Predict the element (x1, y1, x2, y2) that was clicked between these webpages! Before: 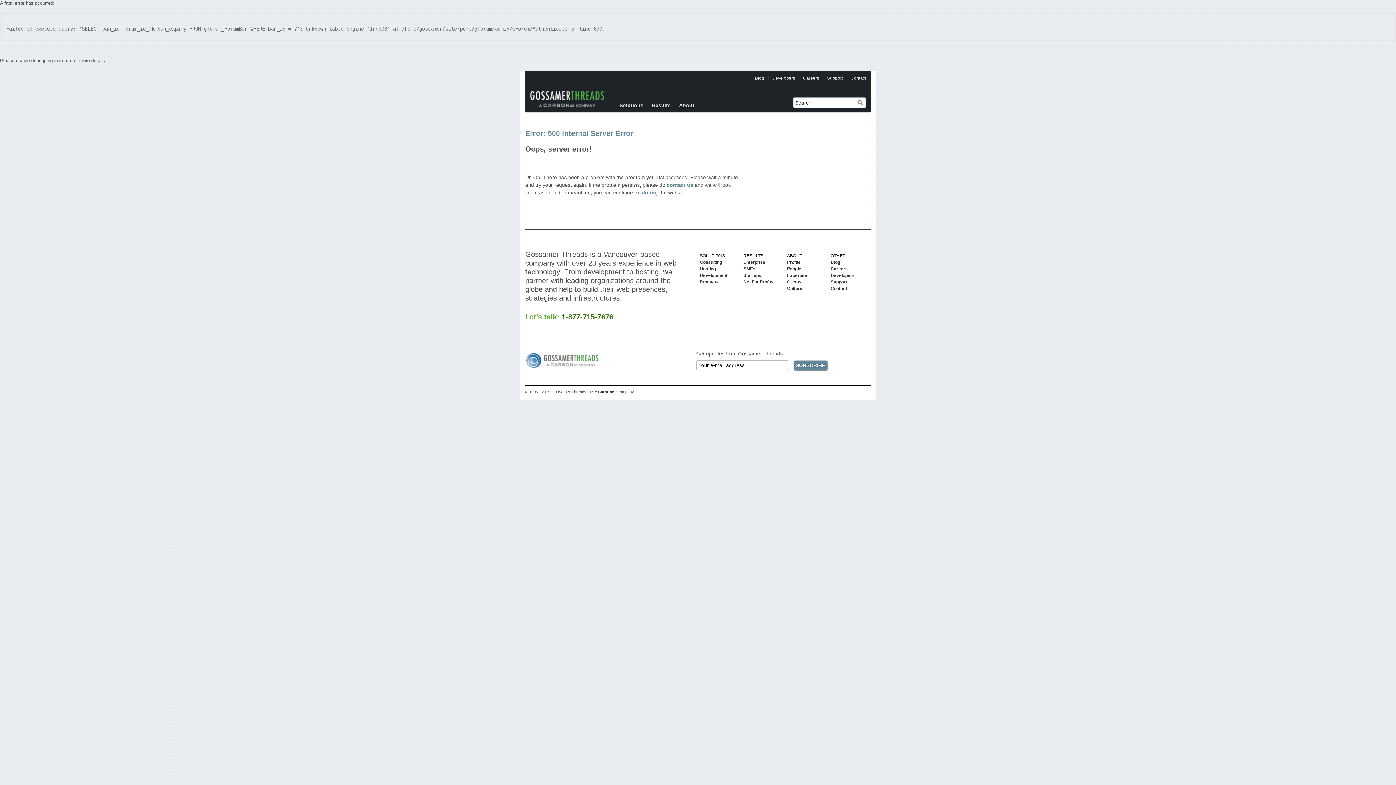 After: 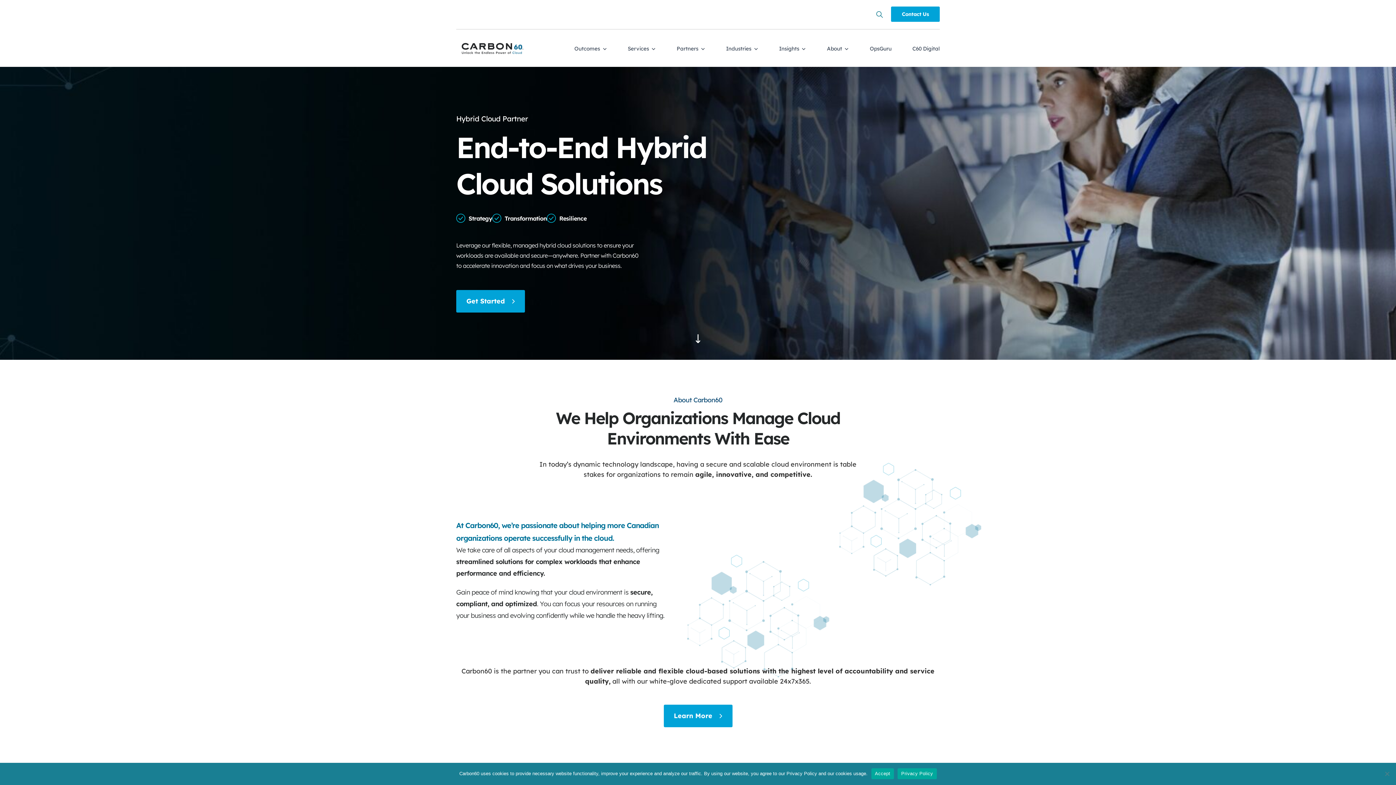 Action: label: Results bbox: (648, 99, 674, 110)